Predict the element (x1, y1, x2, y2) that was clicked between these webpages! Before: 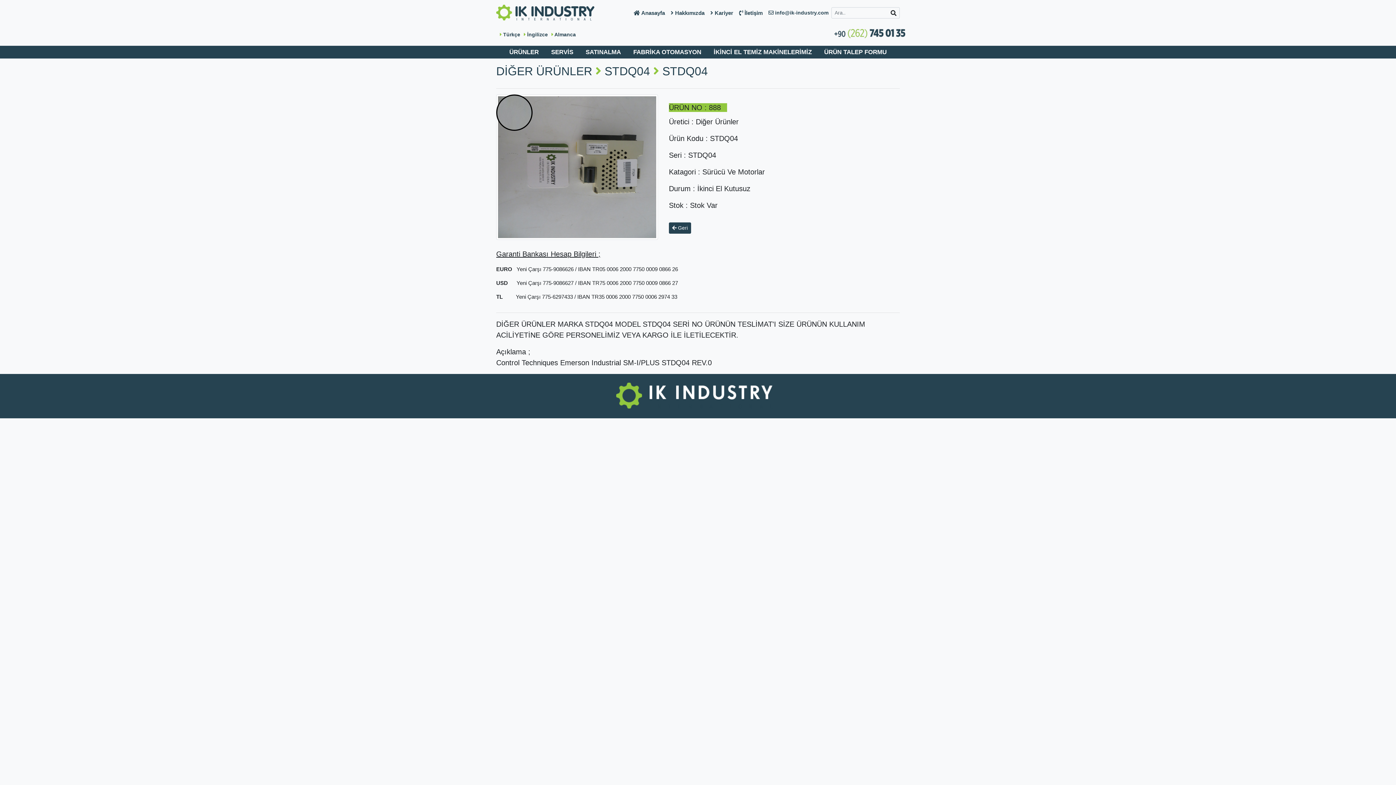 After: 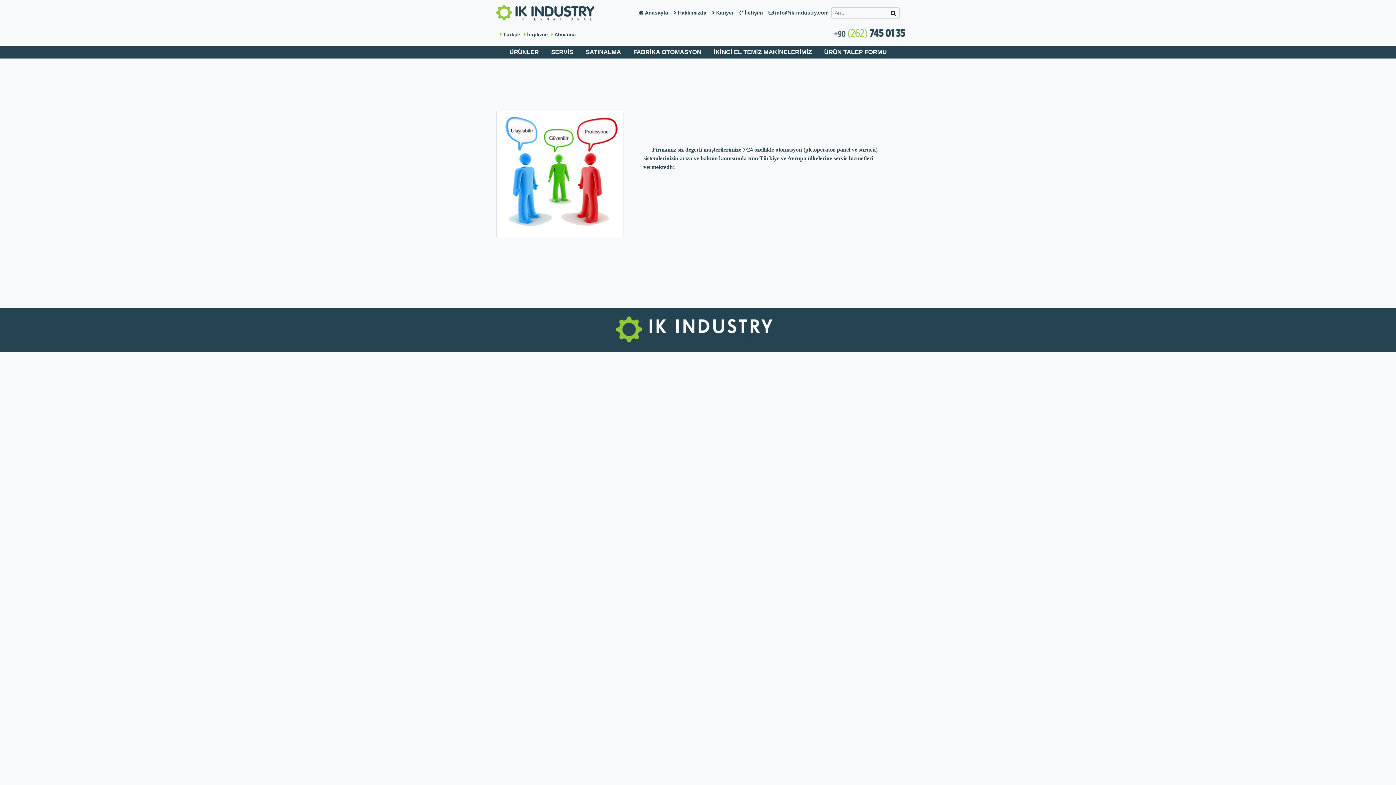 Action: label: SERVİS bbox: (545, 45, 578, 58)